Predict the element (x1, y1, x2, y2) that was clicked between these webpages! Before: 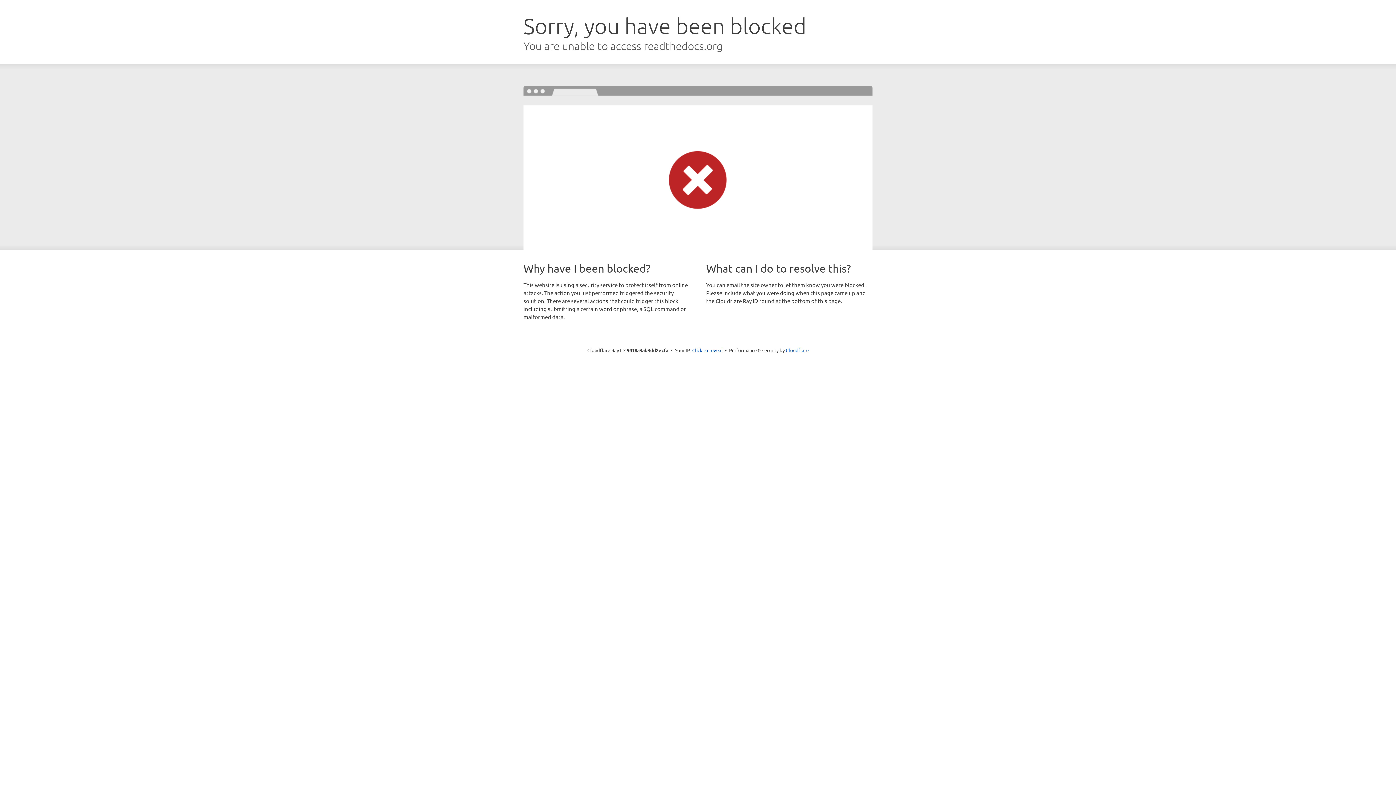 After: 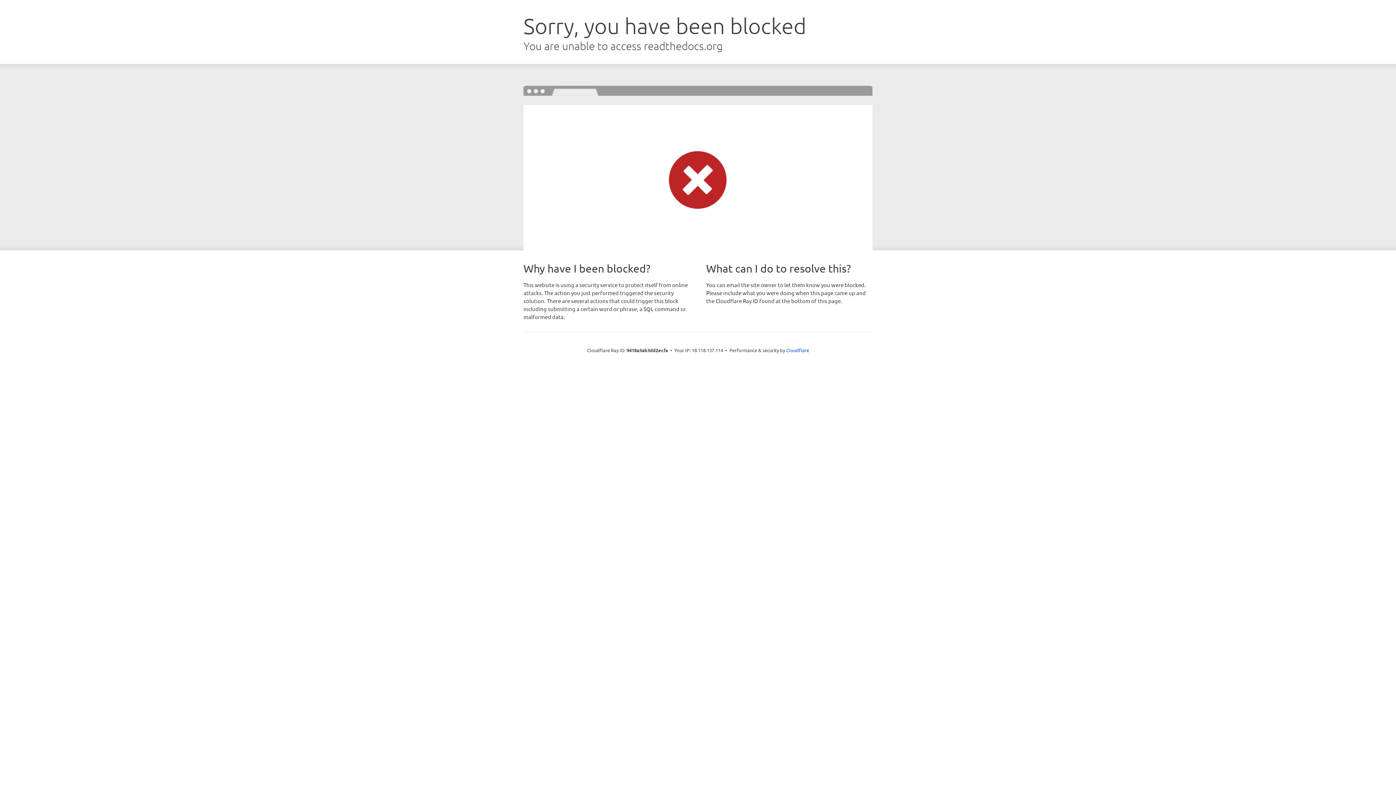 Action: label: Click to reveal bbox: (692, 346, 722, 353)